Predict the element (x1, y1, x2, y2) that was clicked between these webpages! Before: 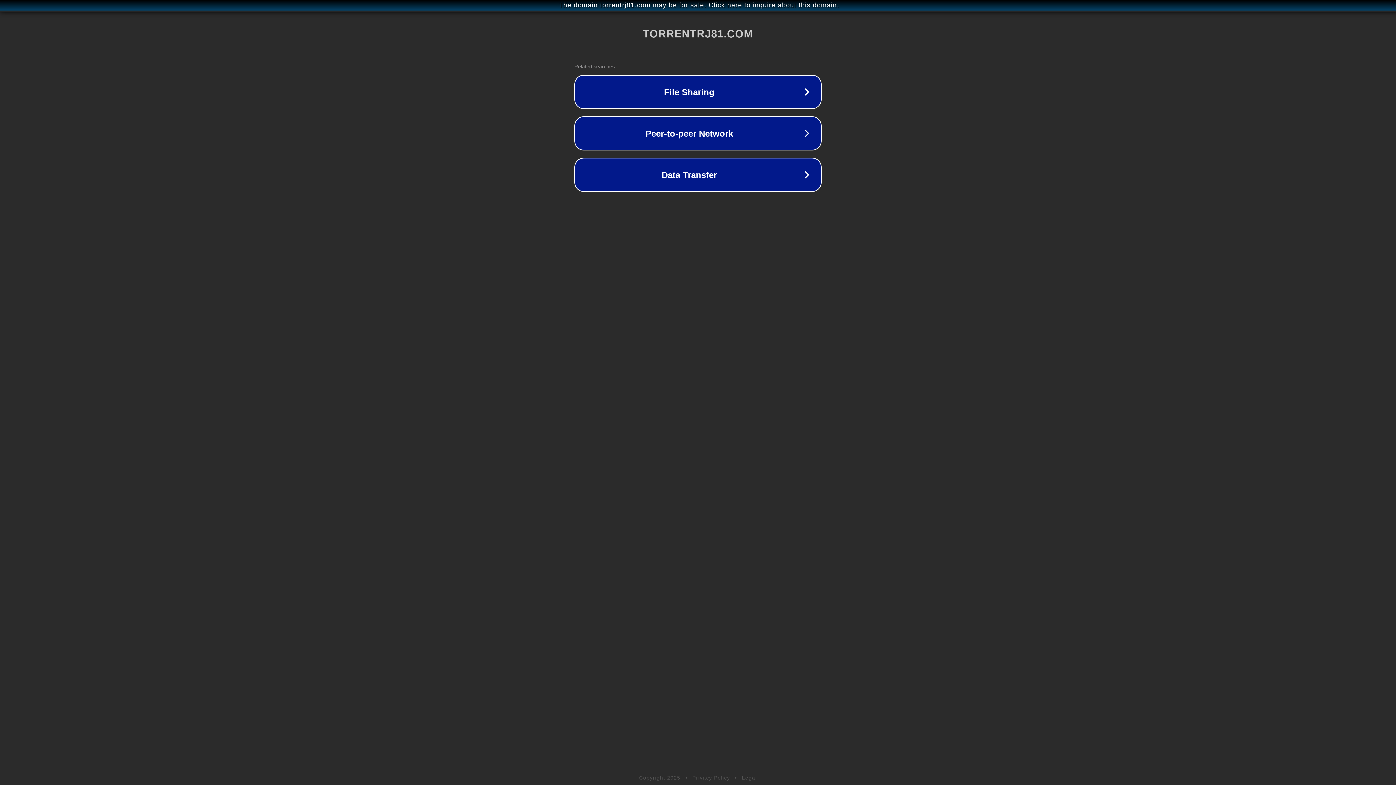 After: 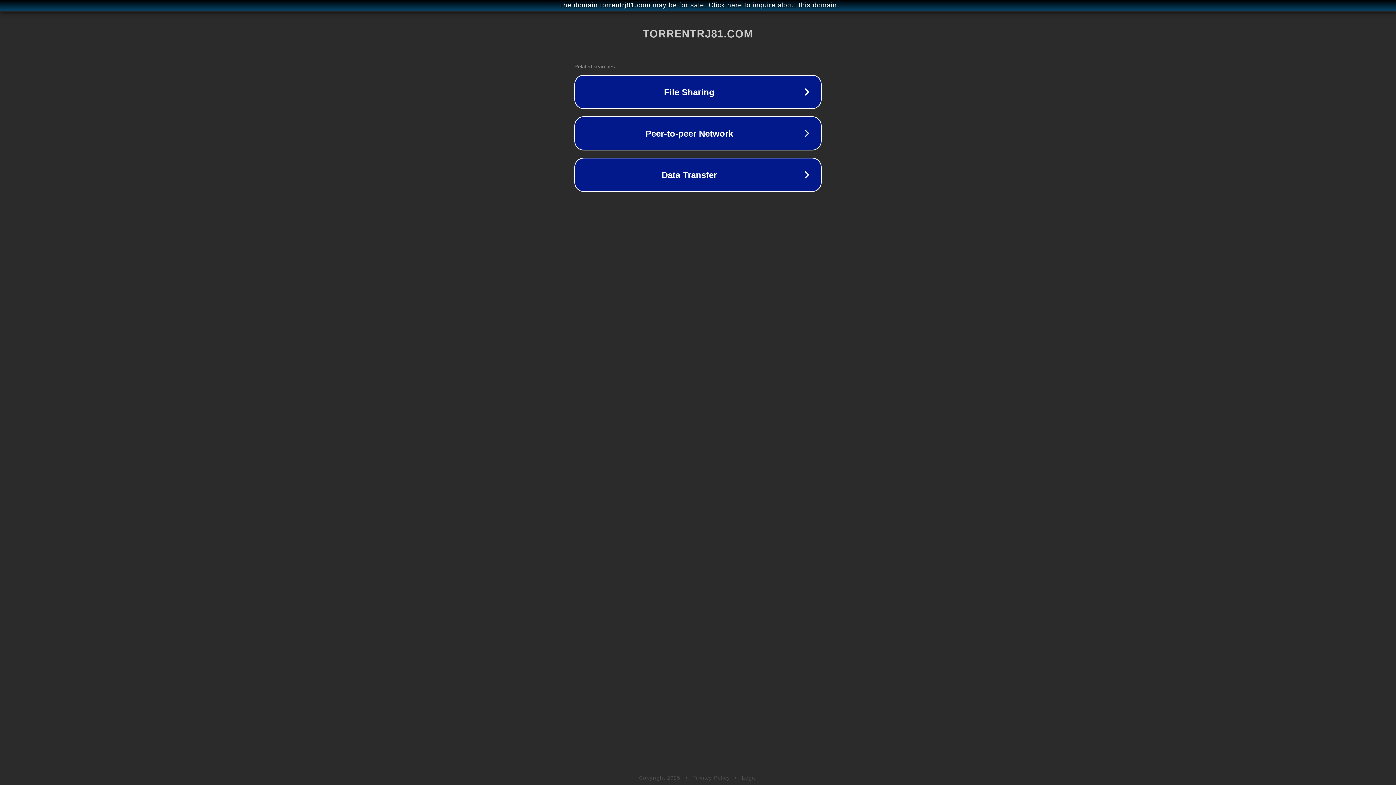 Action: bbox: (692, 775, 730, 781) label: Privacy Policy